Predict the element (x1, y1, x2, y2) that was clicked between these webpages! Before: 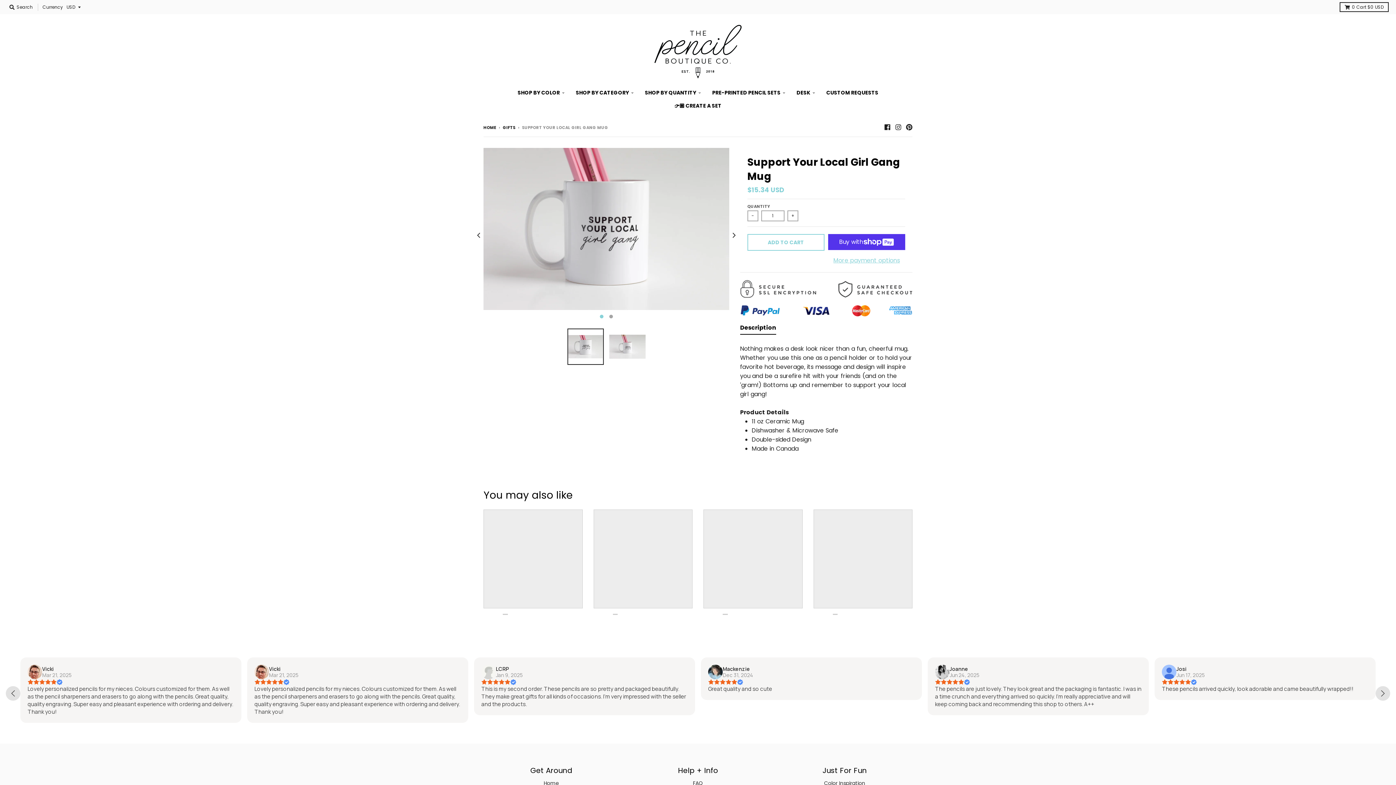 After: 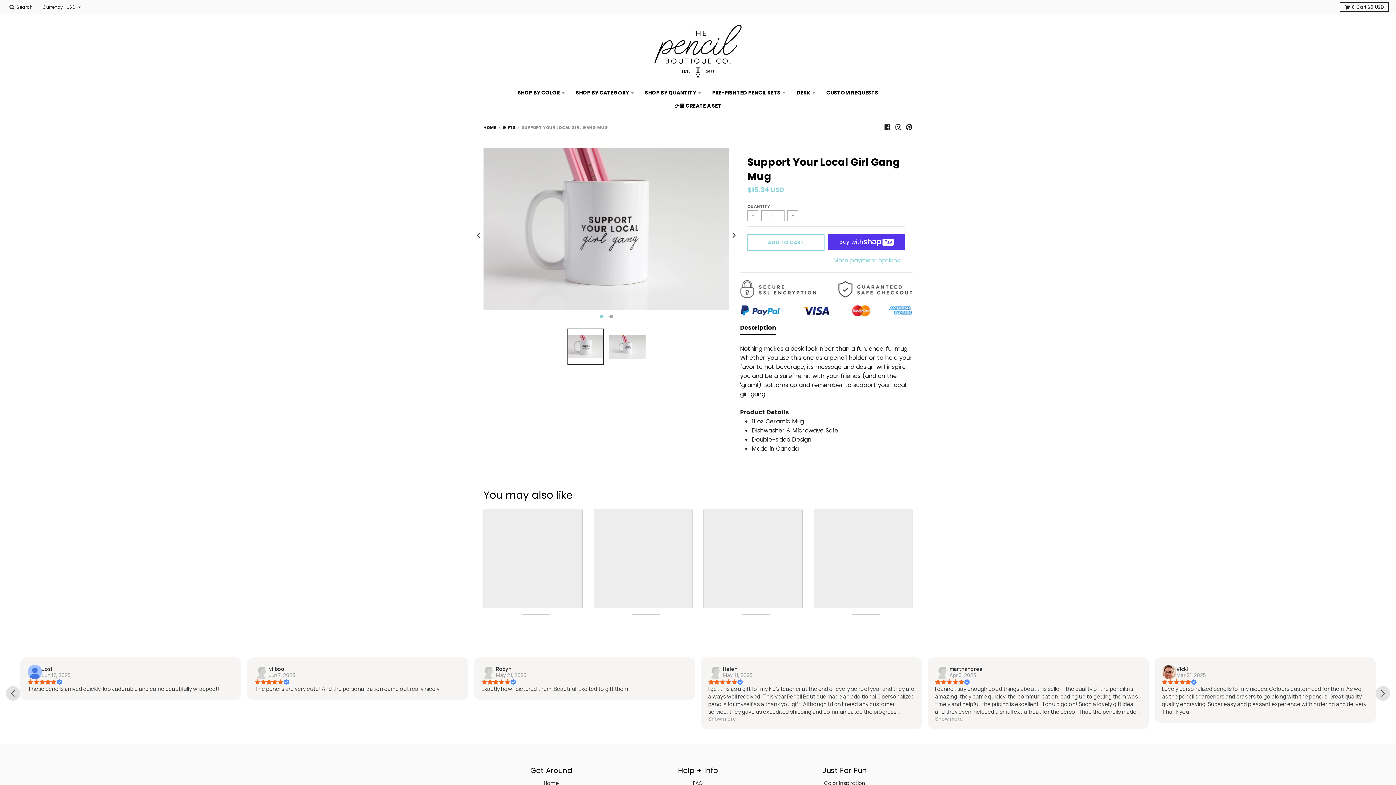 Action: bbox: (593, 509, 692, 608)